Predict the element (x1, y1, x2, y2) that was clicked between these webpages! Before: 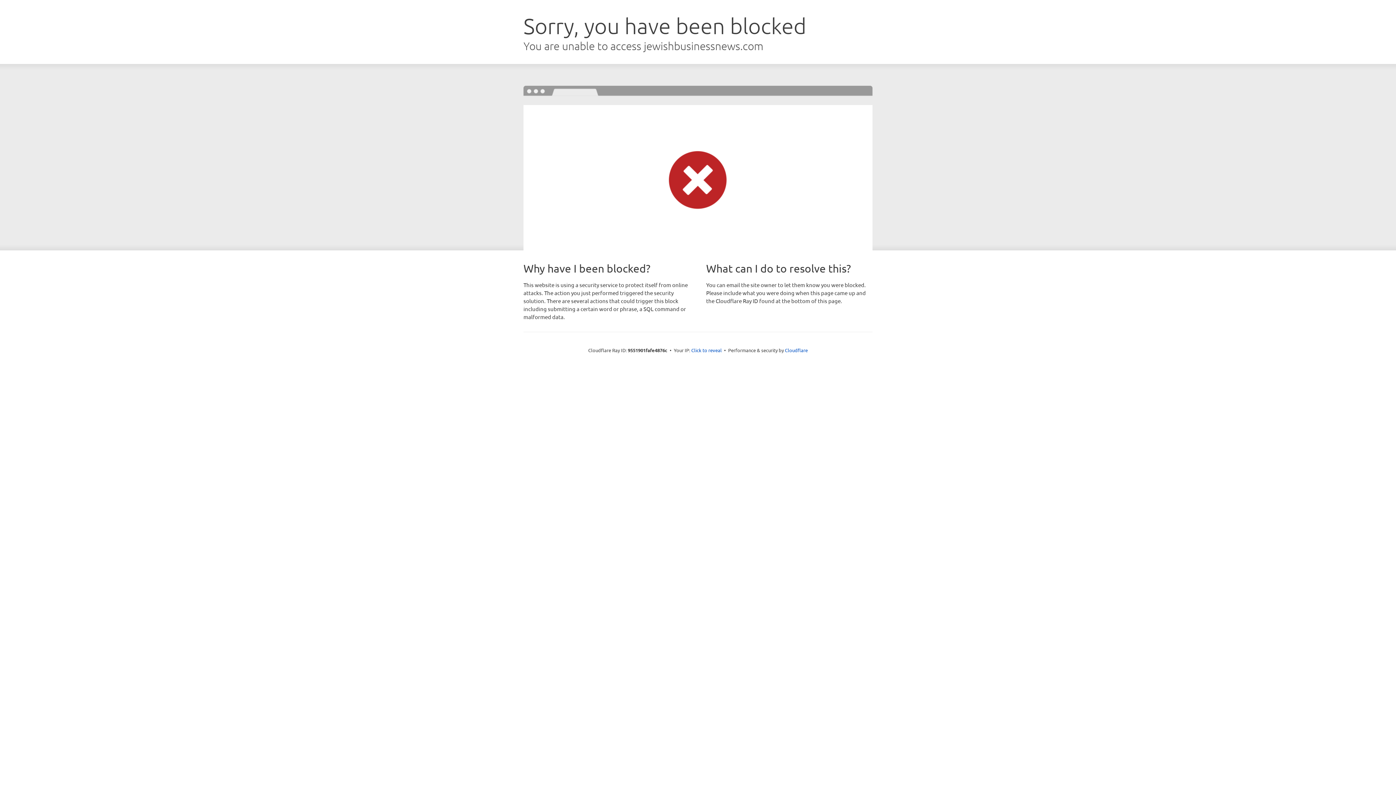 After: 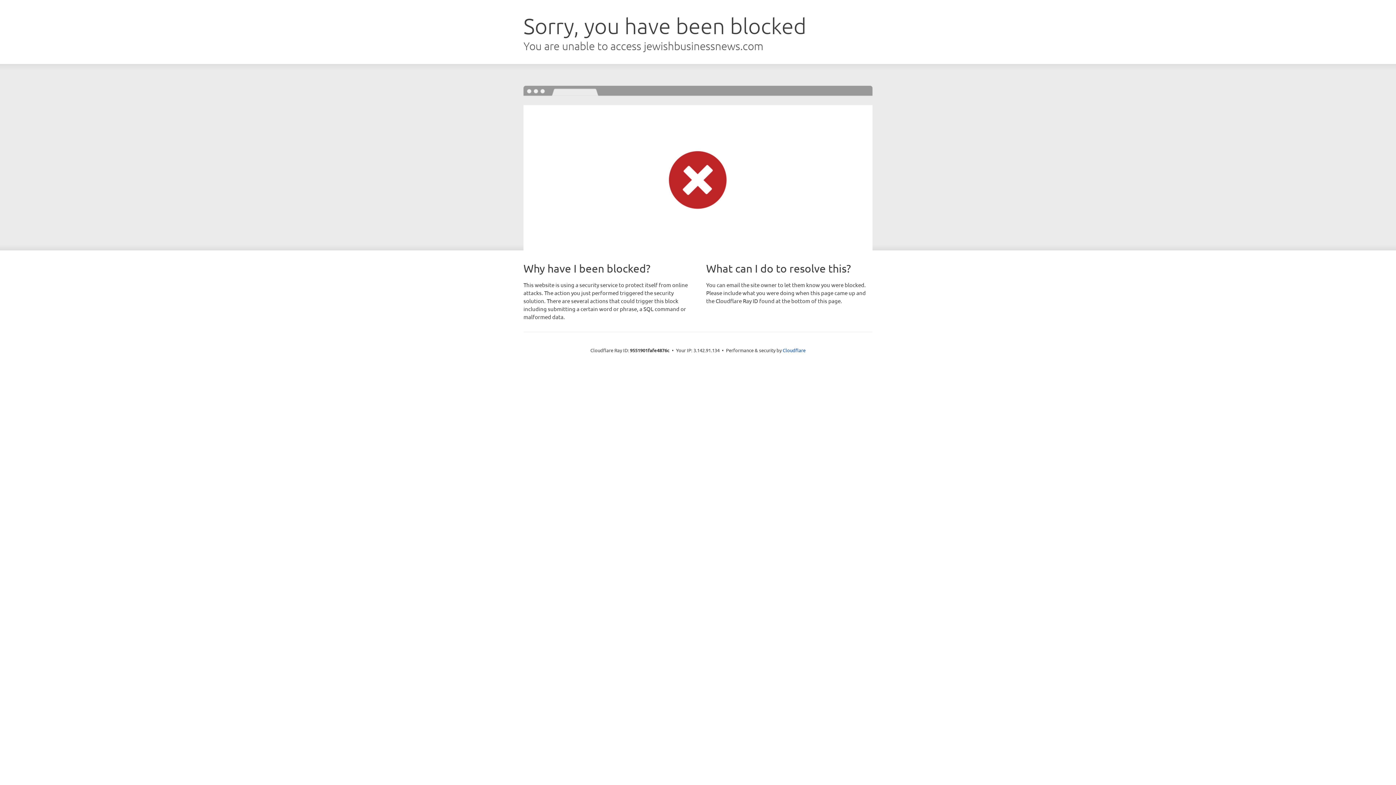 Action: label: Click to reveal bbox: (691, 346, 722, 353)